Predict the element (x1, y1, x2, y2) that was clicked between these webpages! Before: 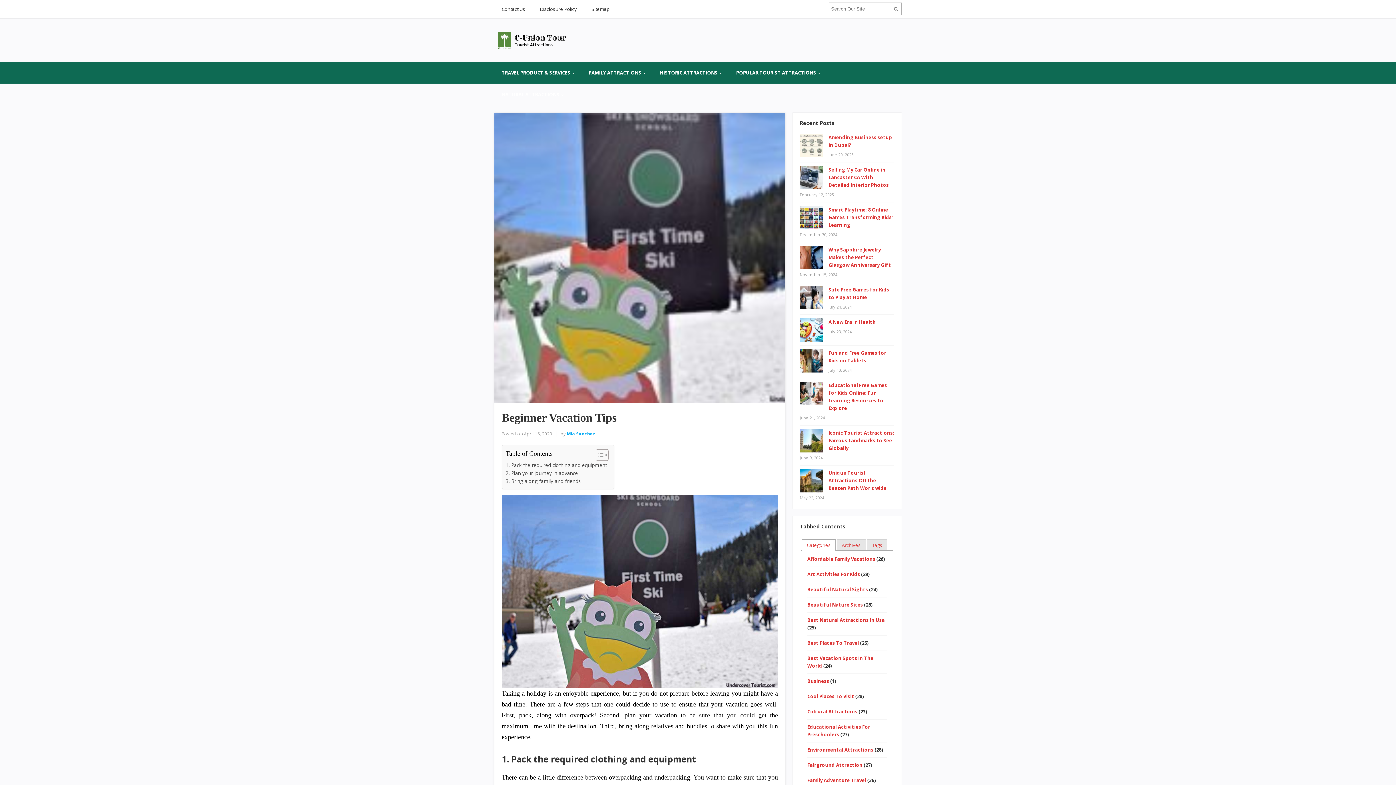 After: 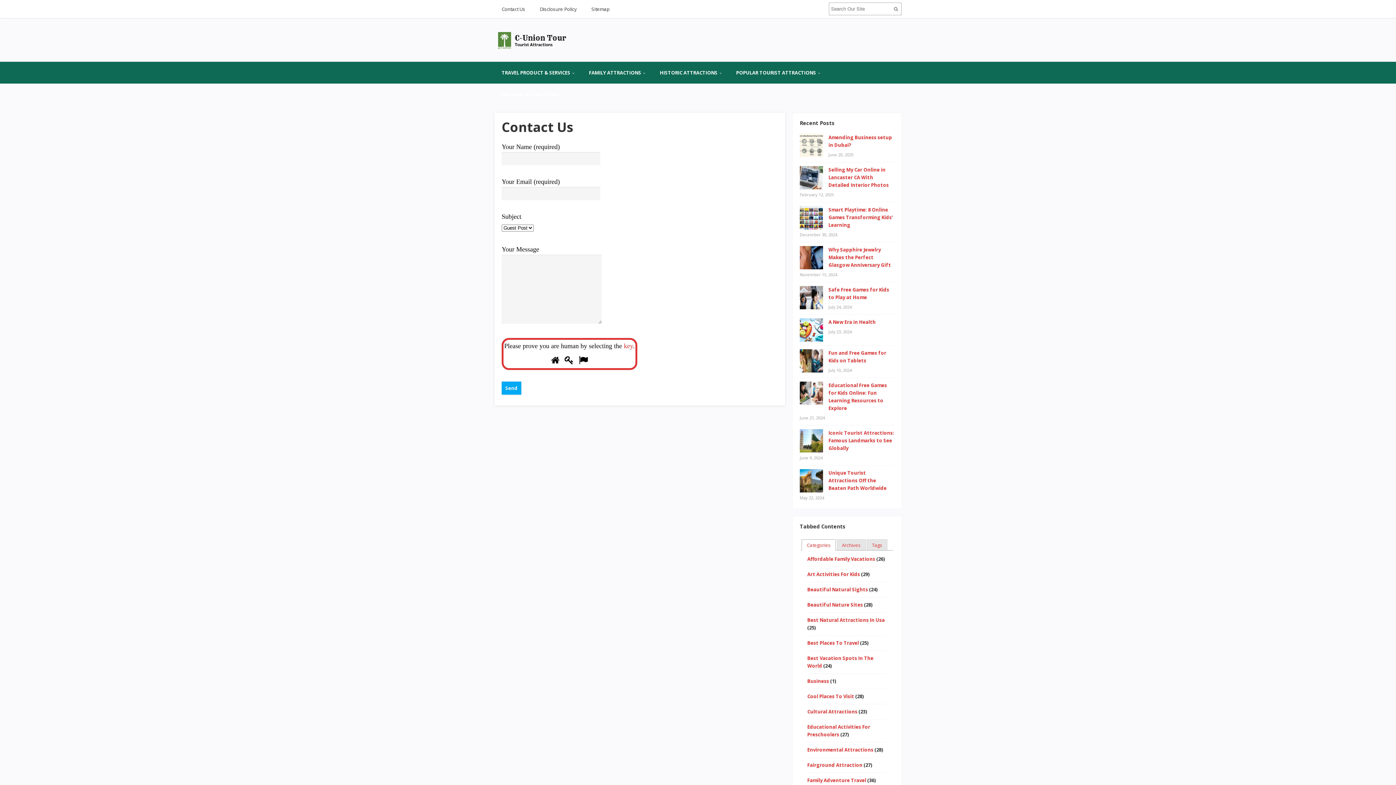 Action: bbox: (494, 0, 532, 18) label: Contact Us